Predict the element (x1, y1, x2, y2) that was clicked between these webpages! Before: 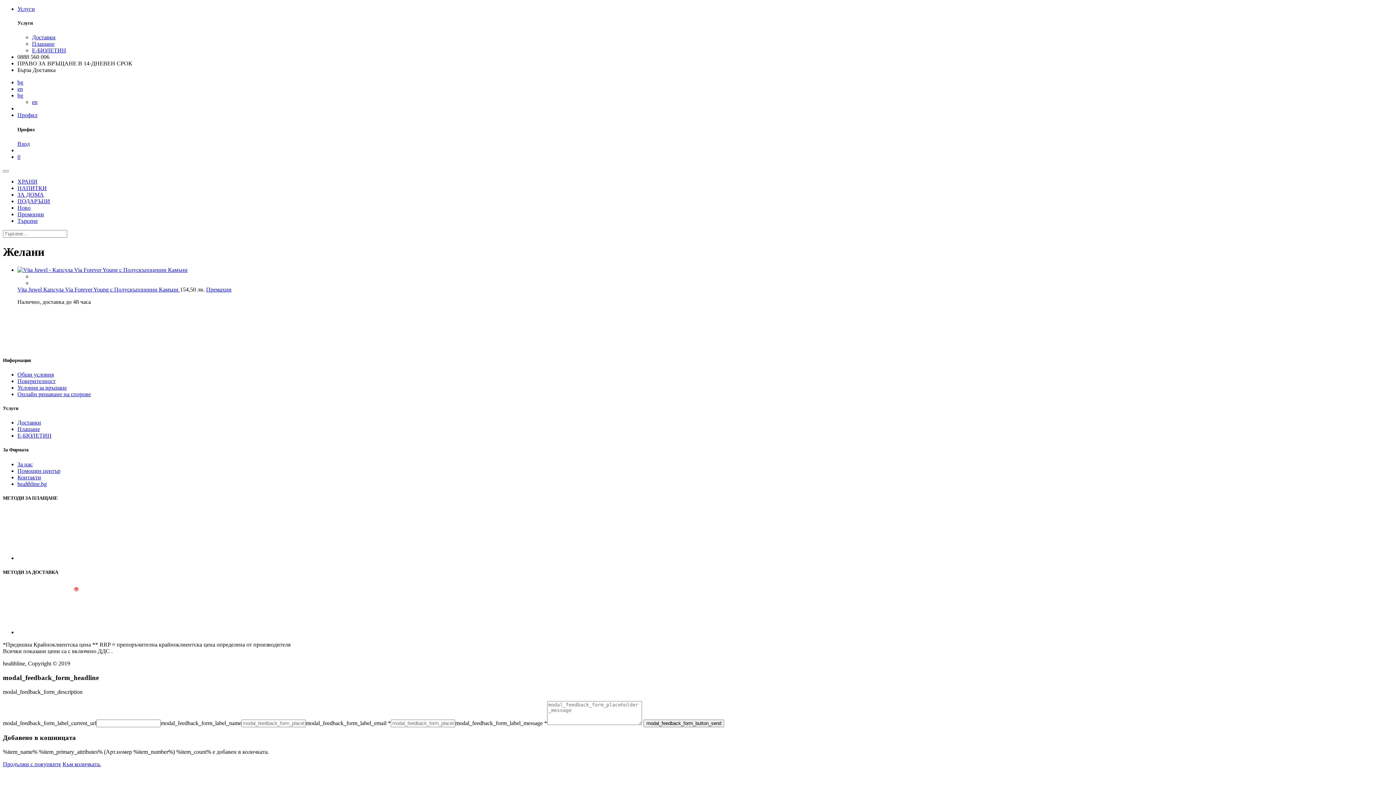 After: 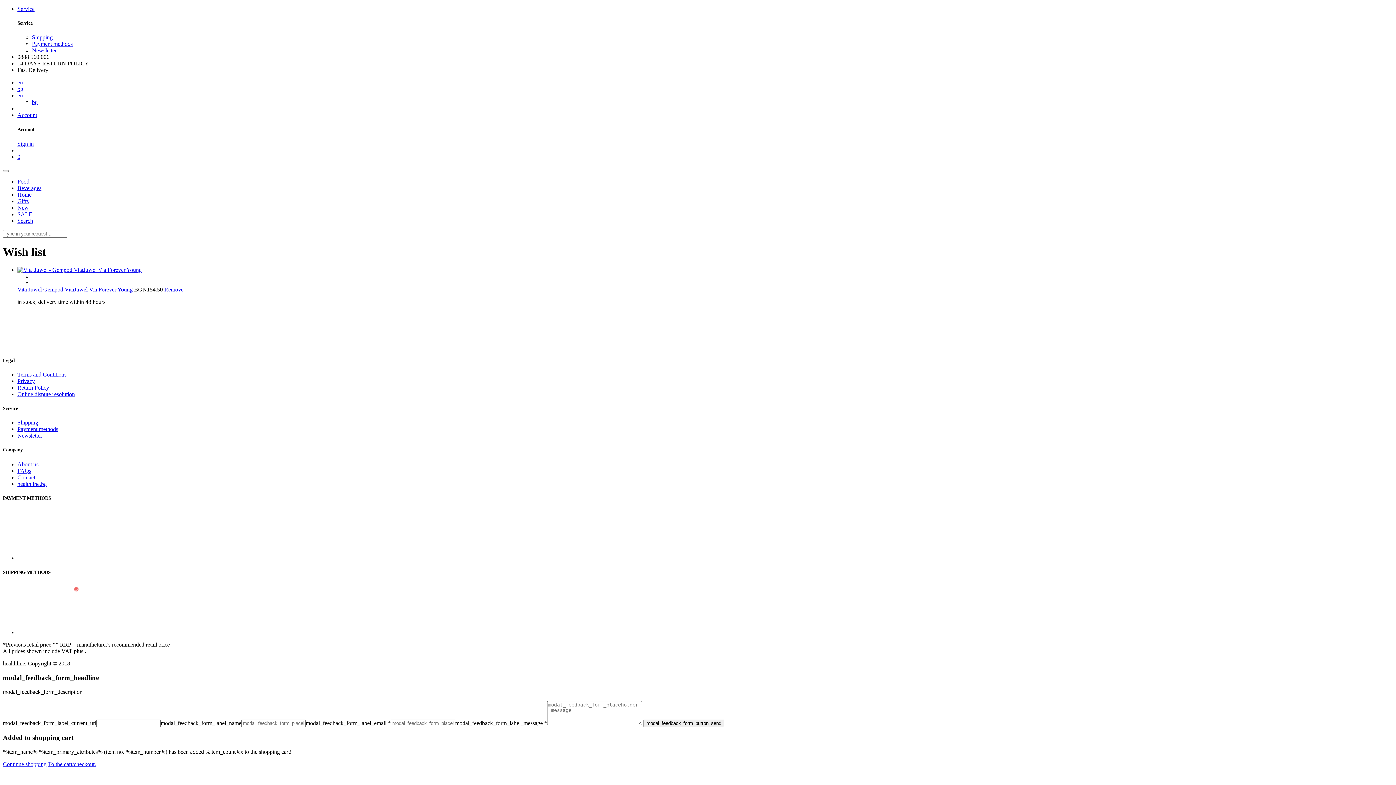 Action: label: en bbox: (17, 85, 22, 92)